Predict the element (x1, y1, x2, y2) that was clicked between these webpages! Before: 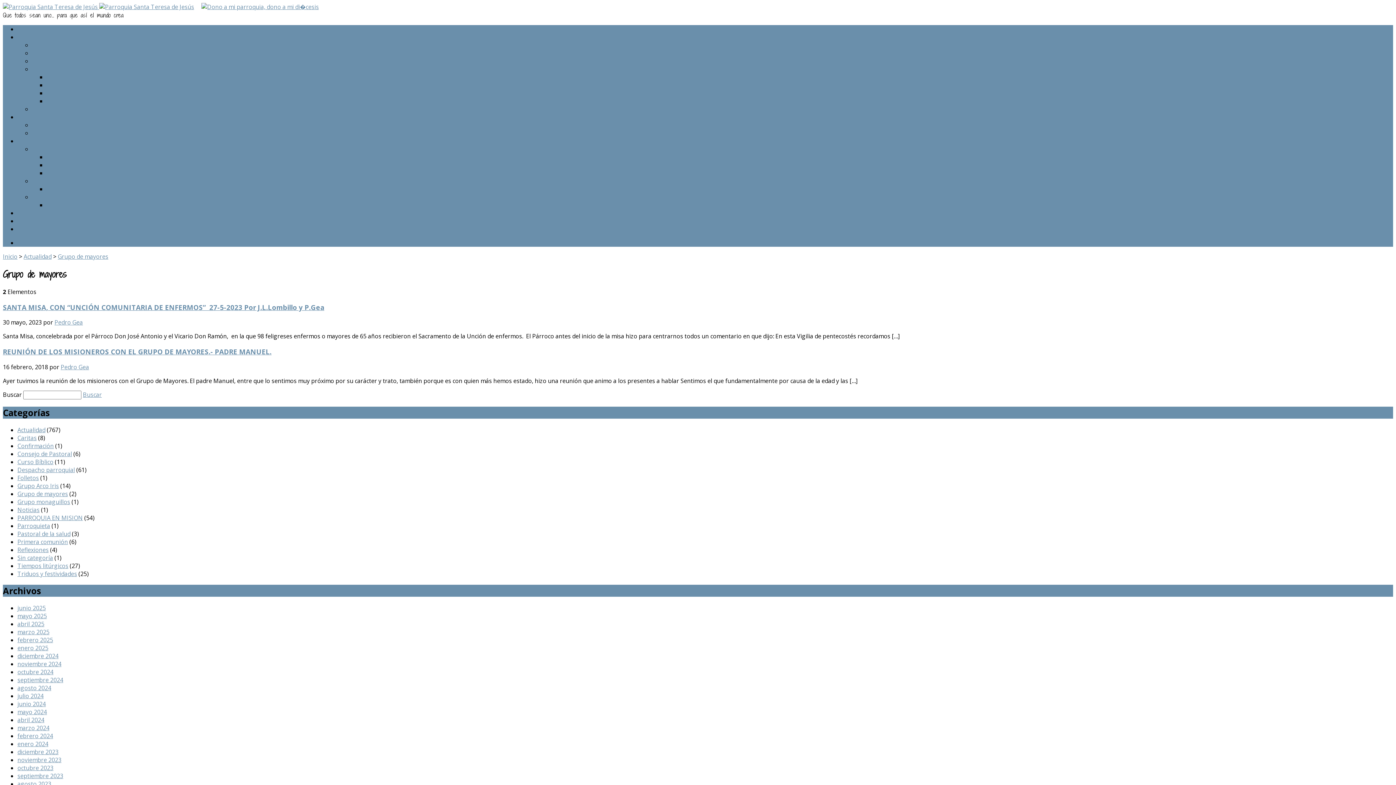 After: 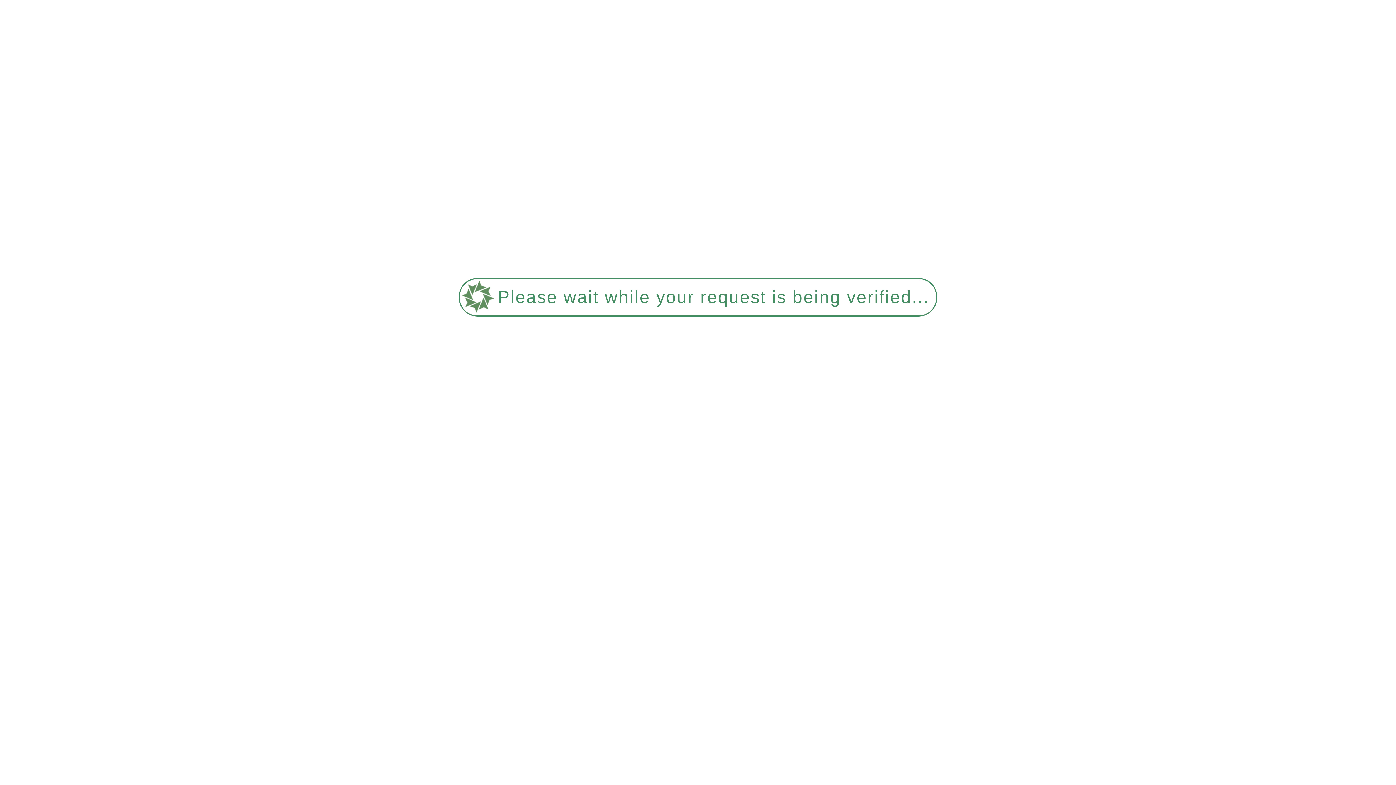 Action: bbox: (17, 490, 68, 498) label: Grupo de mayores